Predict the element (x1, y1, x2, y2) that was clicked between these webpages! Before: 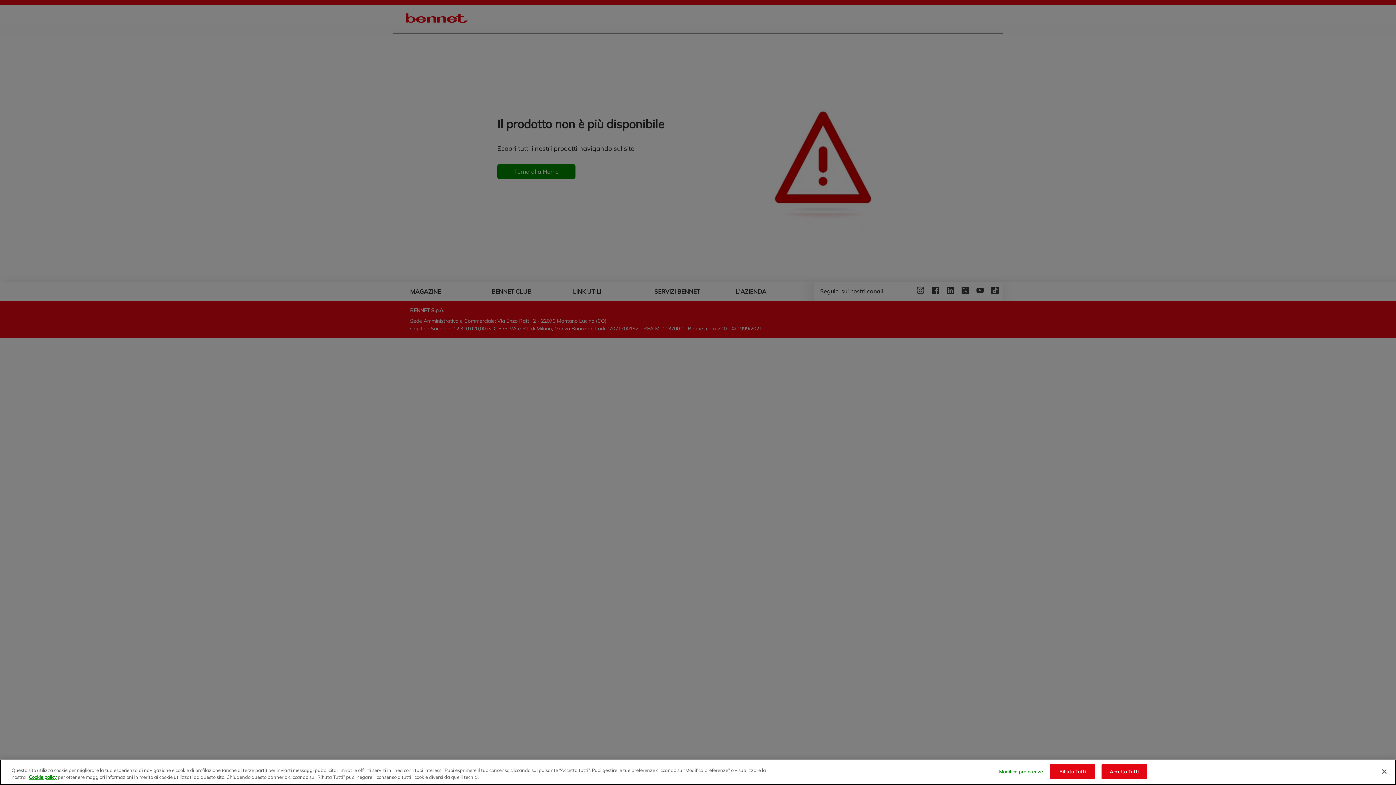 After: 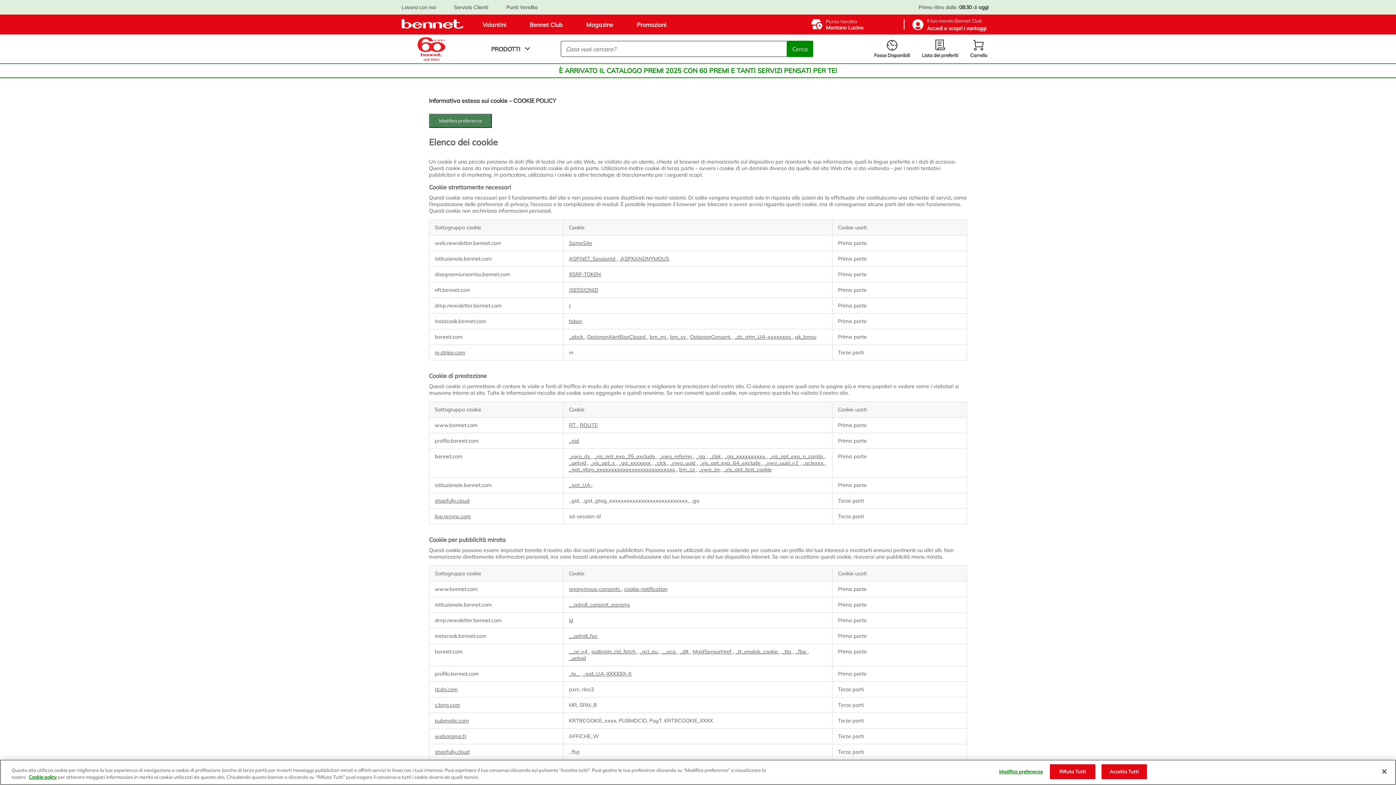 Action: label: Cookie policy bbox: (28, 774, 56, 780)